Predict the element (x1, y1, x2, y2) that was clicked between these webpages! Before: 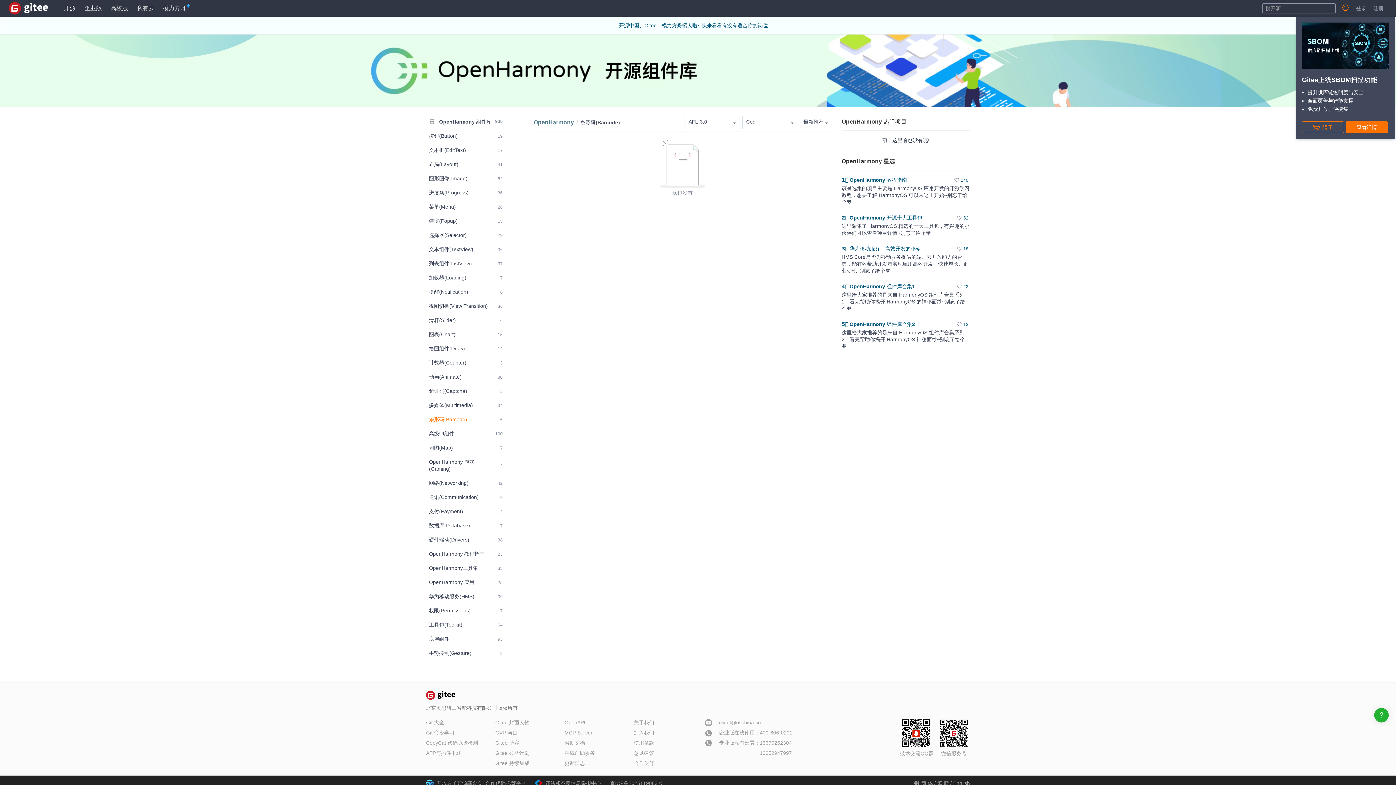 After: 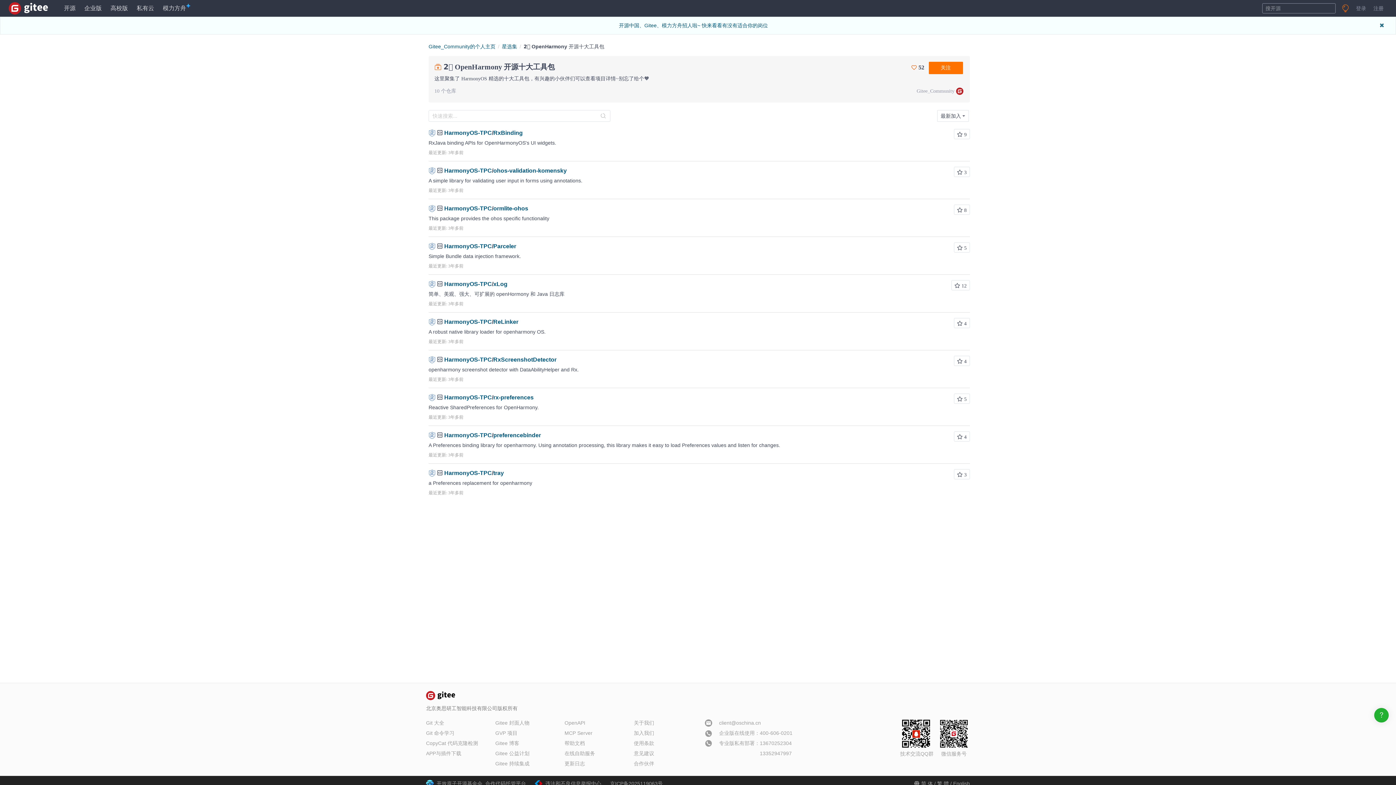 Action: label: 2️⃣ OpenHarmony 开源十大工具包 bbox: (841, 214, 922, 220)